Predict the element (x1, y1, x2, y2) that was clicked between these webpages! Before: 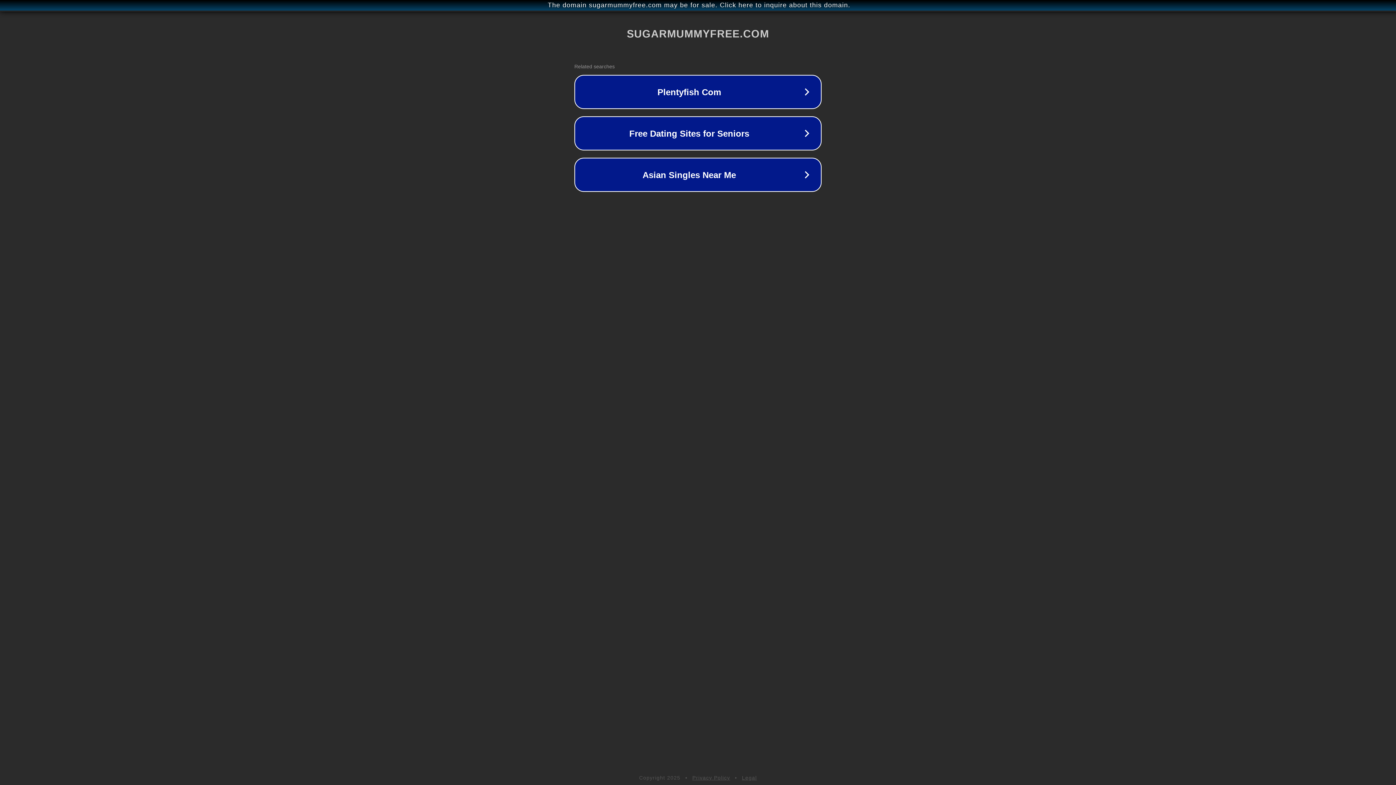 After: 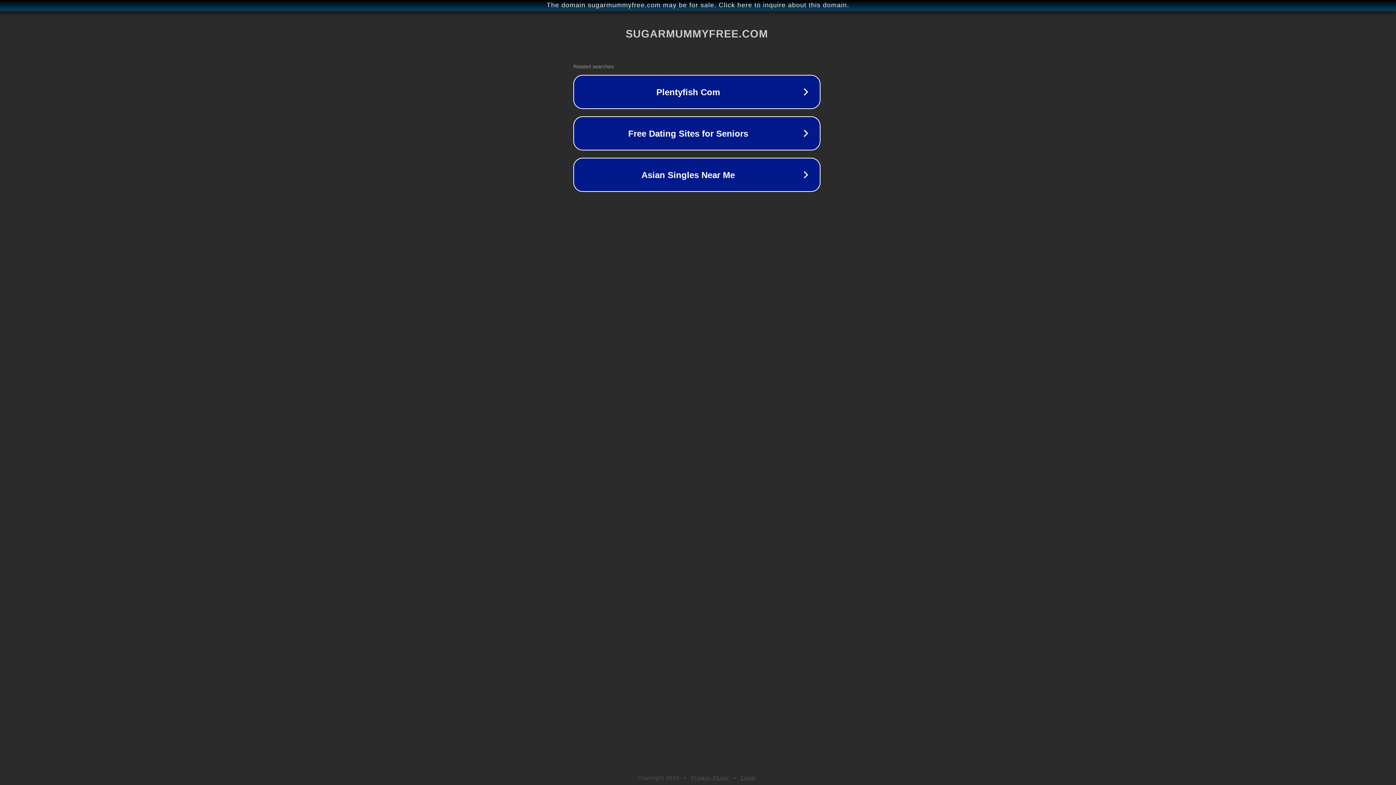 Action: bbox: (1, 1, 1397, 9) label: The domain sugarmummyfree.com may be for sale. Click here to inquire about this domain.